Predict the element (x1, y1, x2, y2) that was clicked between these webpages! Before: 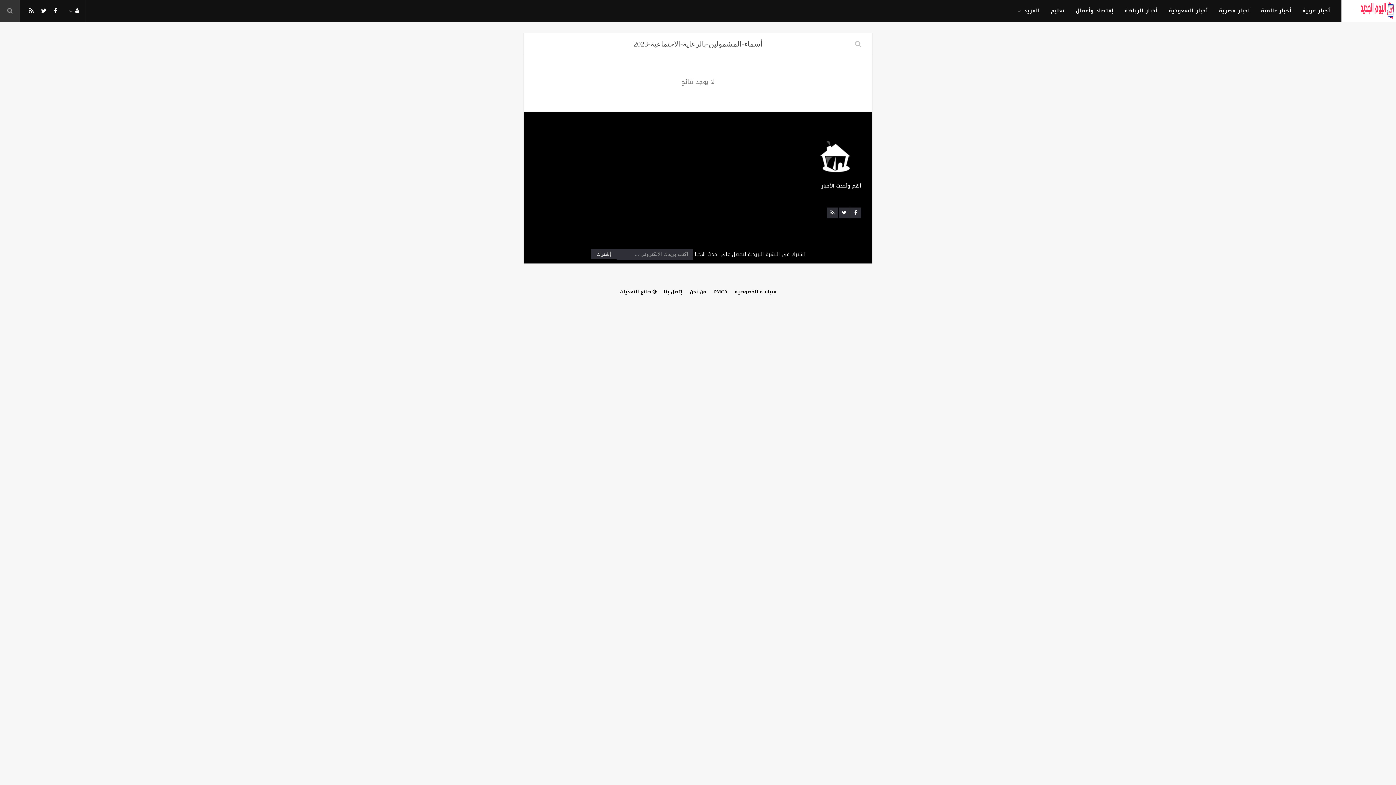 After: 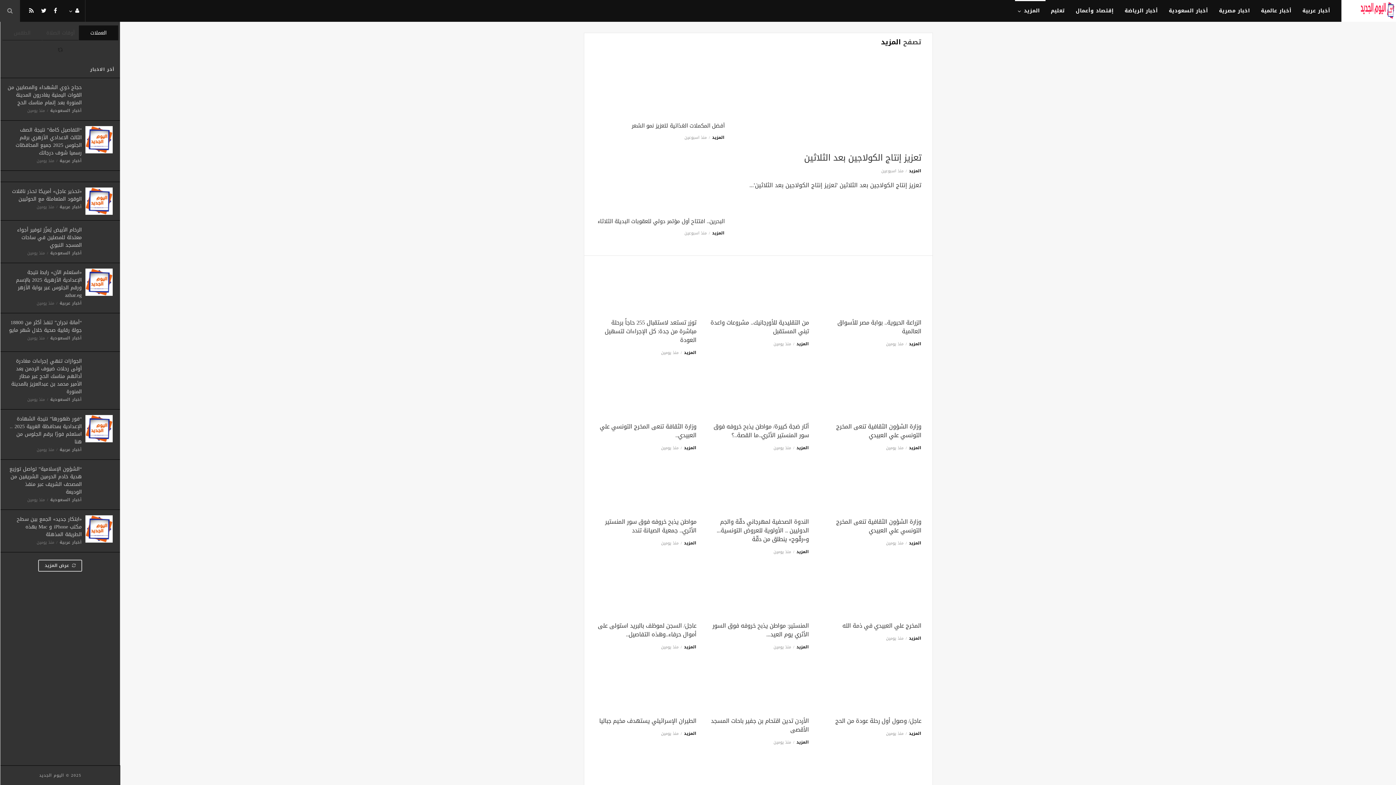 Action: bbox: (1015, 0, 1045, 21) label: المزيد